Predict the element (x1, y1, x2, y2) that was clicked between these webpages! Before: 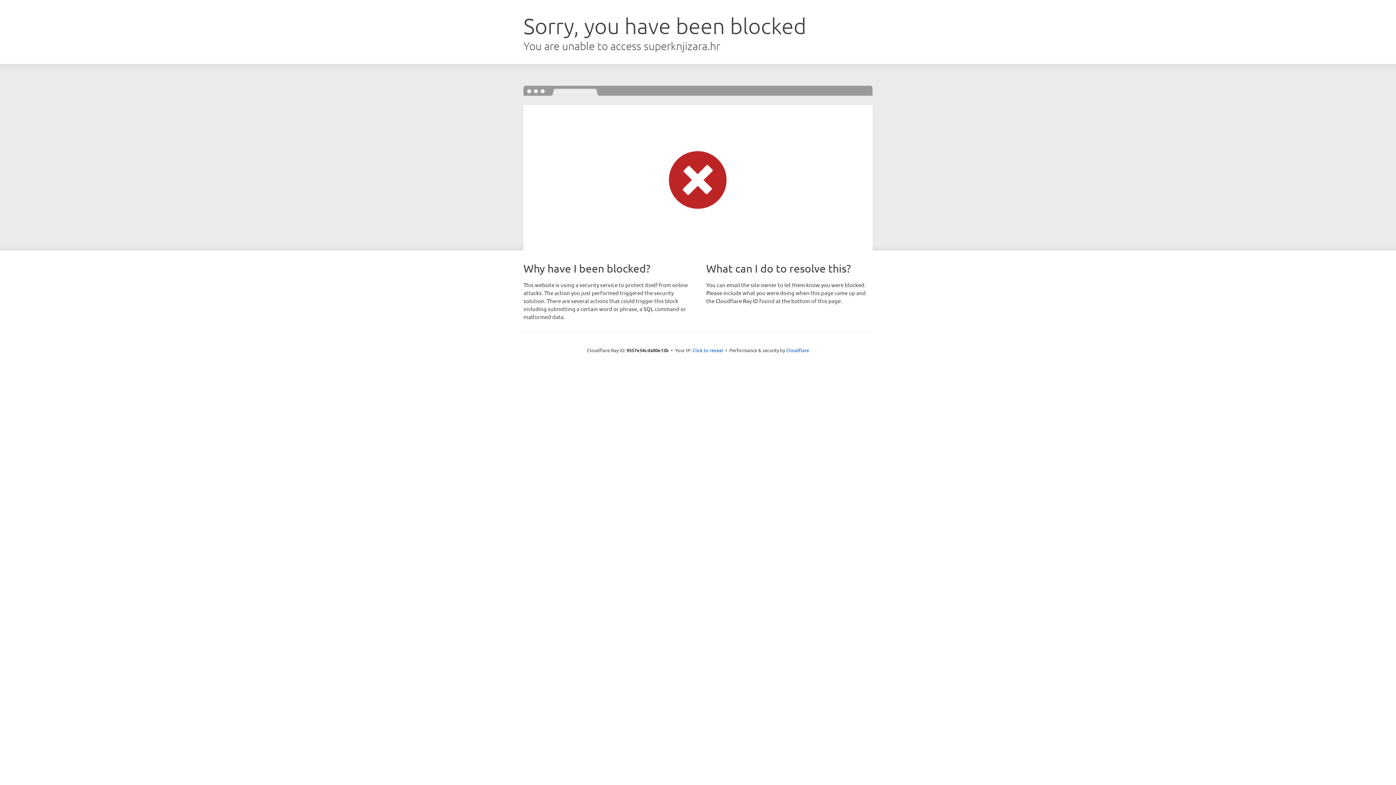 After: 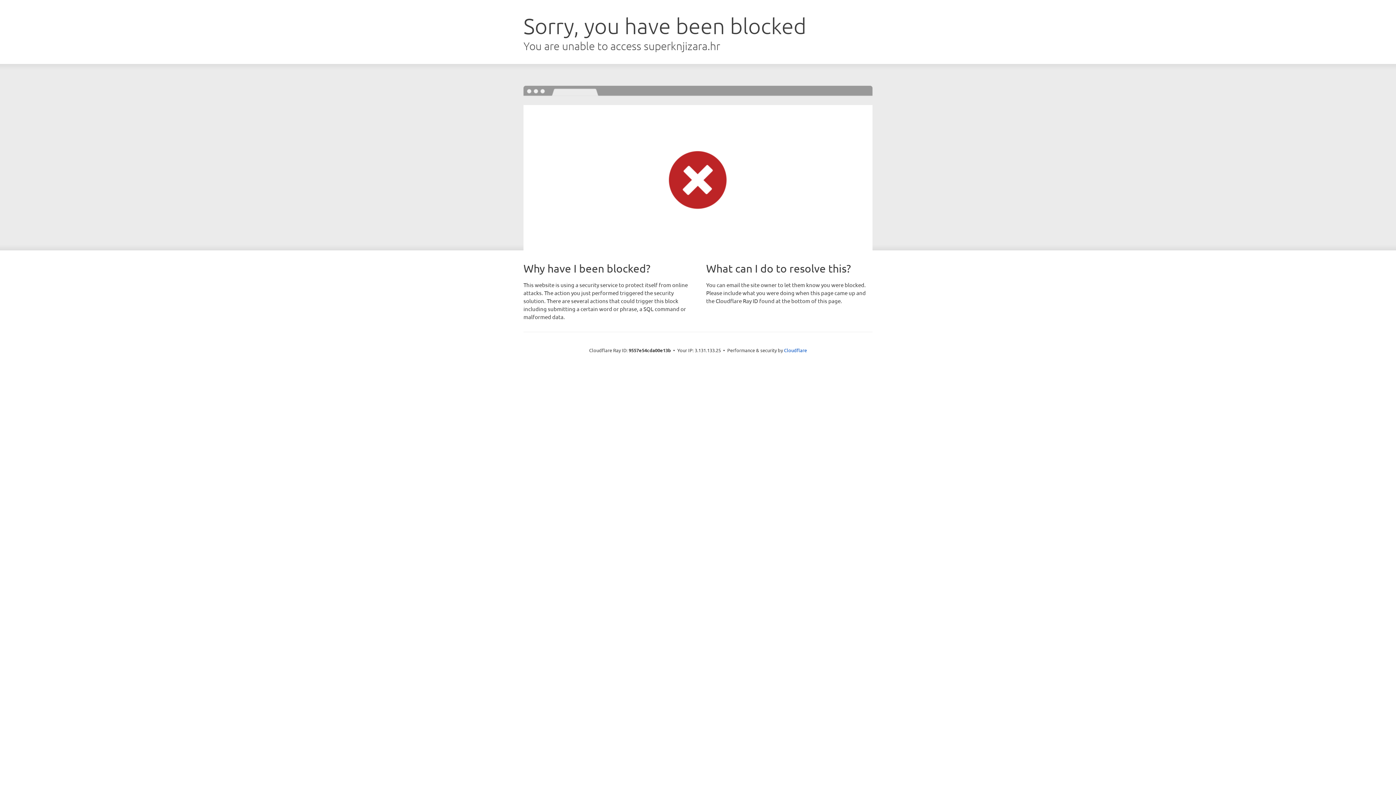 Action: bbox: (692, 346, 723, 353) label: Click to reveal